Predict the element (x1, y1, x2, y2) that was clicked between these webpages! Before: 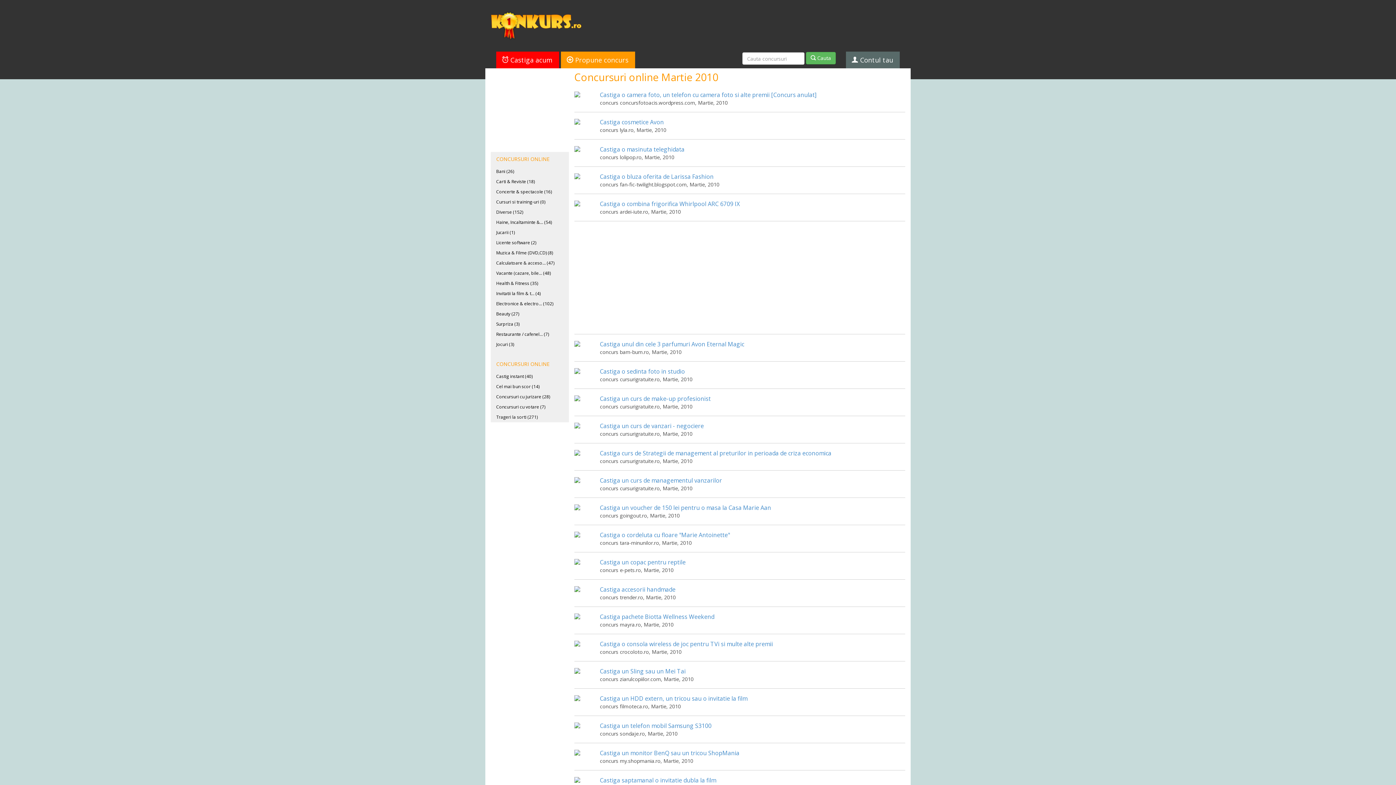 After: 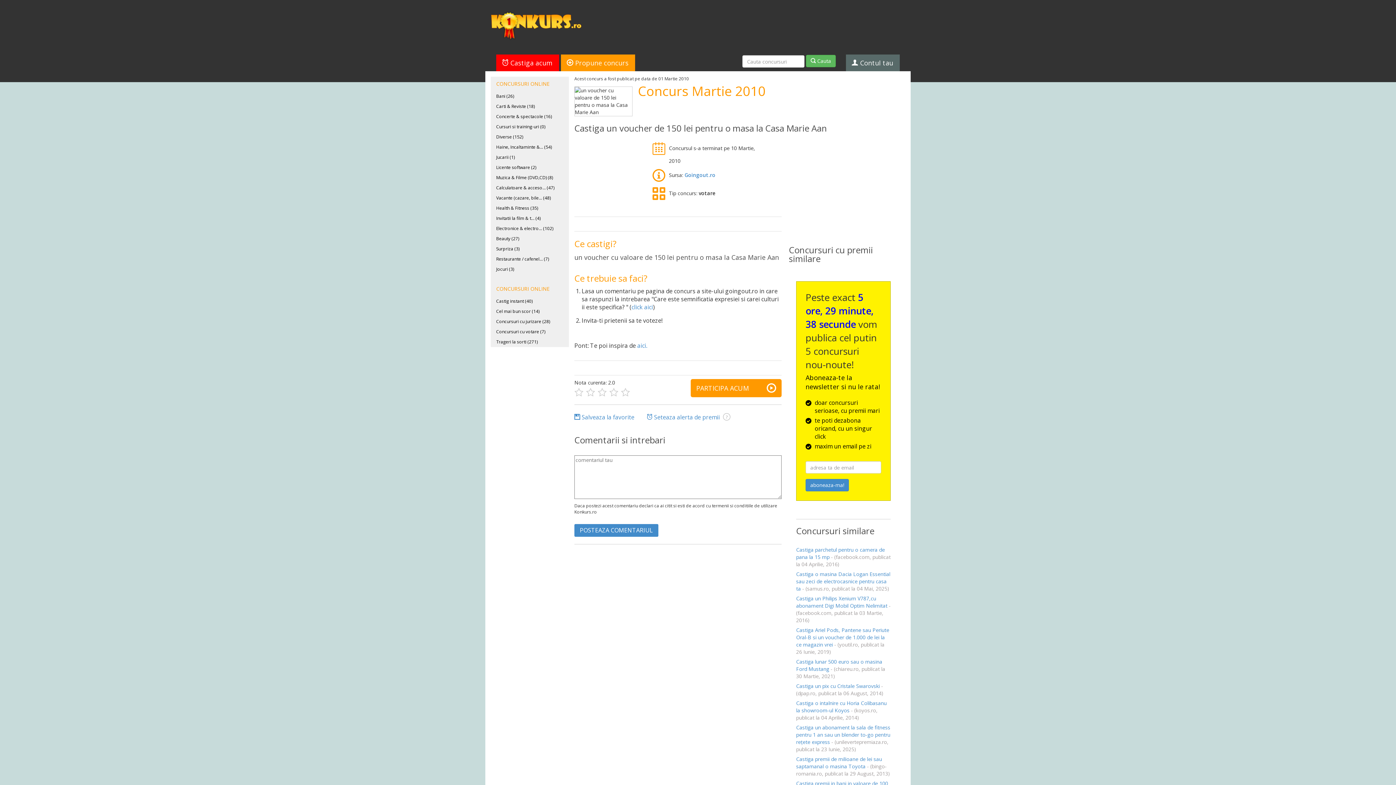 Action: bbox: (574, 503, 905, 519) label: Castiga un voucher de 150 lei pentru o masa la Casa Marie Aan
concurs goingout.ro, Martie, 2010